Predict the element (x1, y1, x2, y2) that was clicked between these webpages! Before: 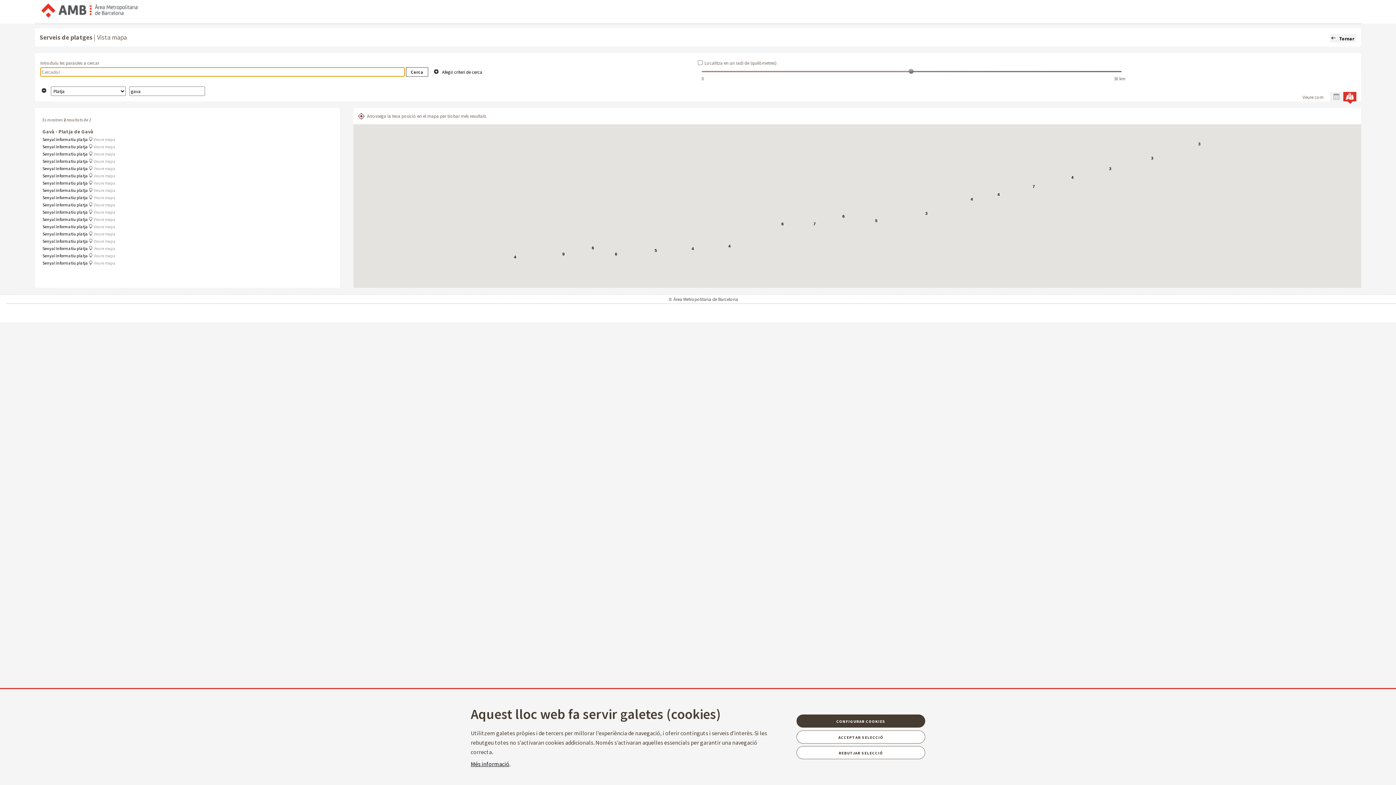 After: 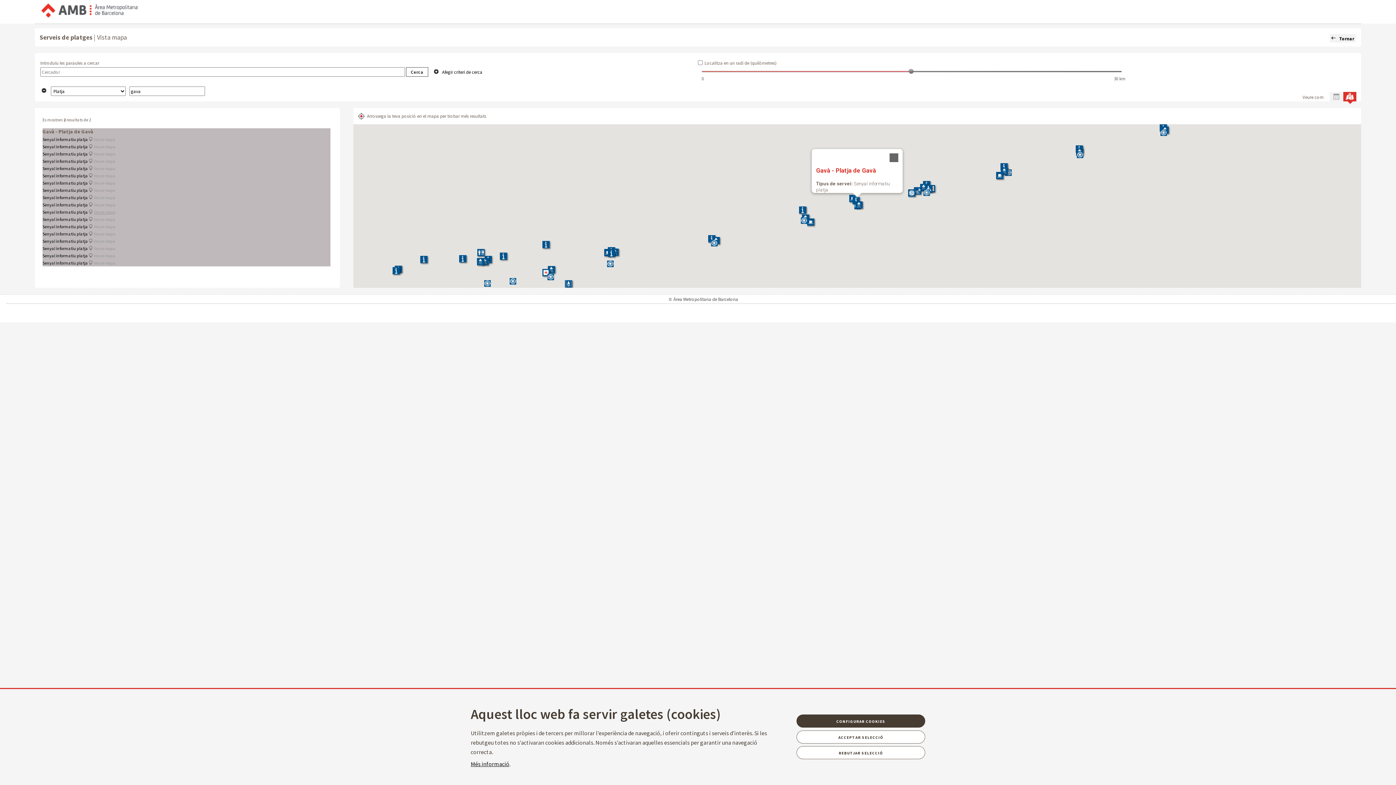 Action: label: Veure mapa bbox: (88, 209, 115, 215)